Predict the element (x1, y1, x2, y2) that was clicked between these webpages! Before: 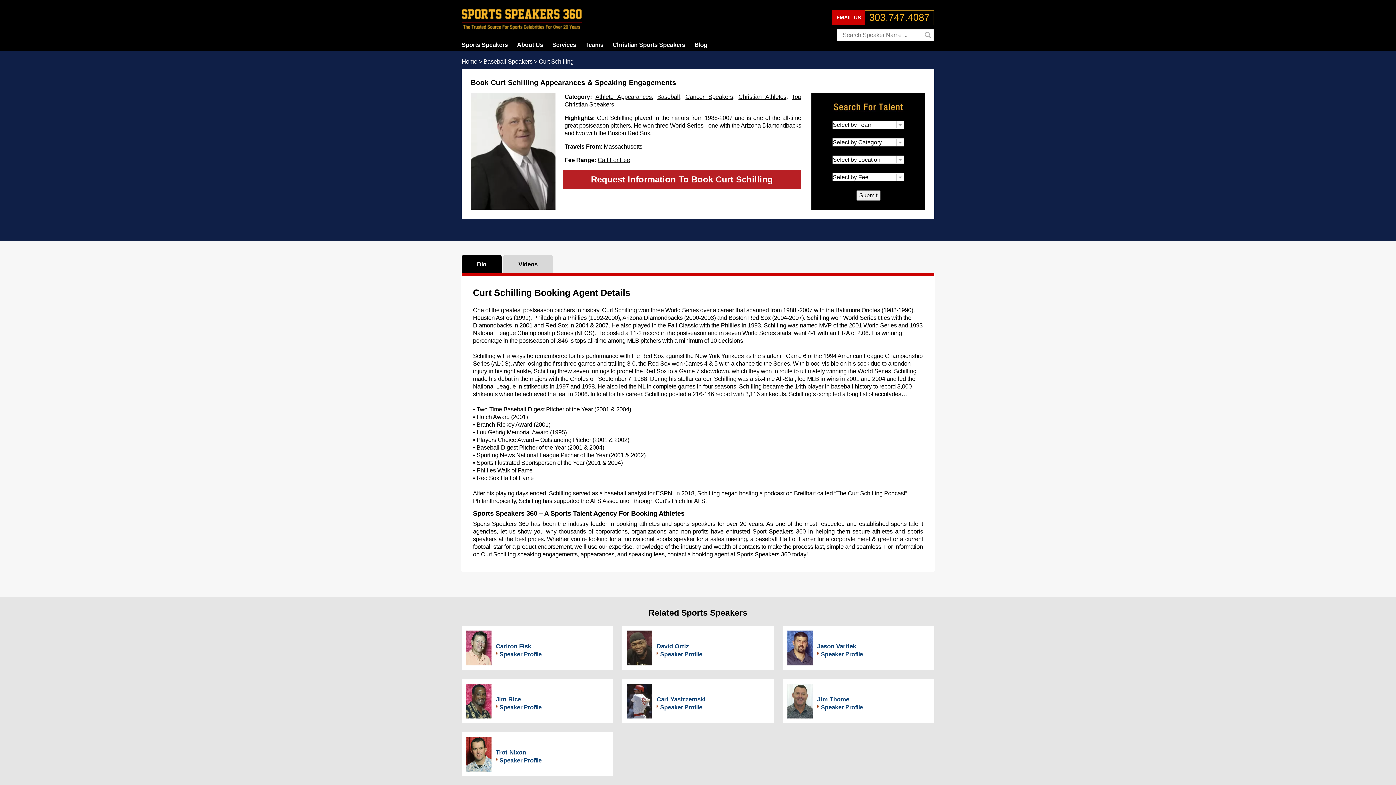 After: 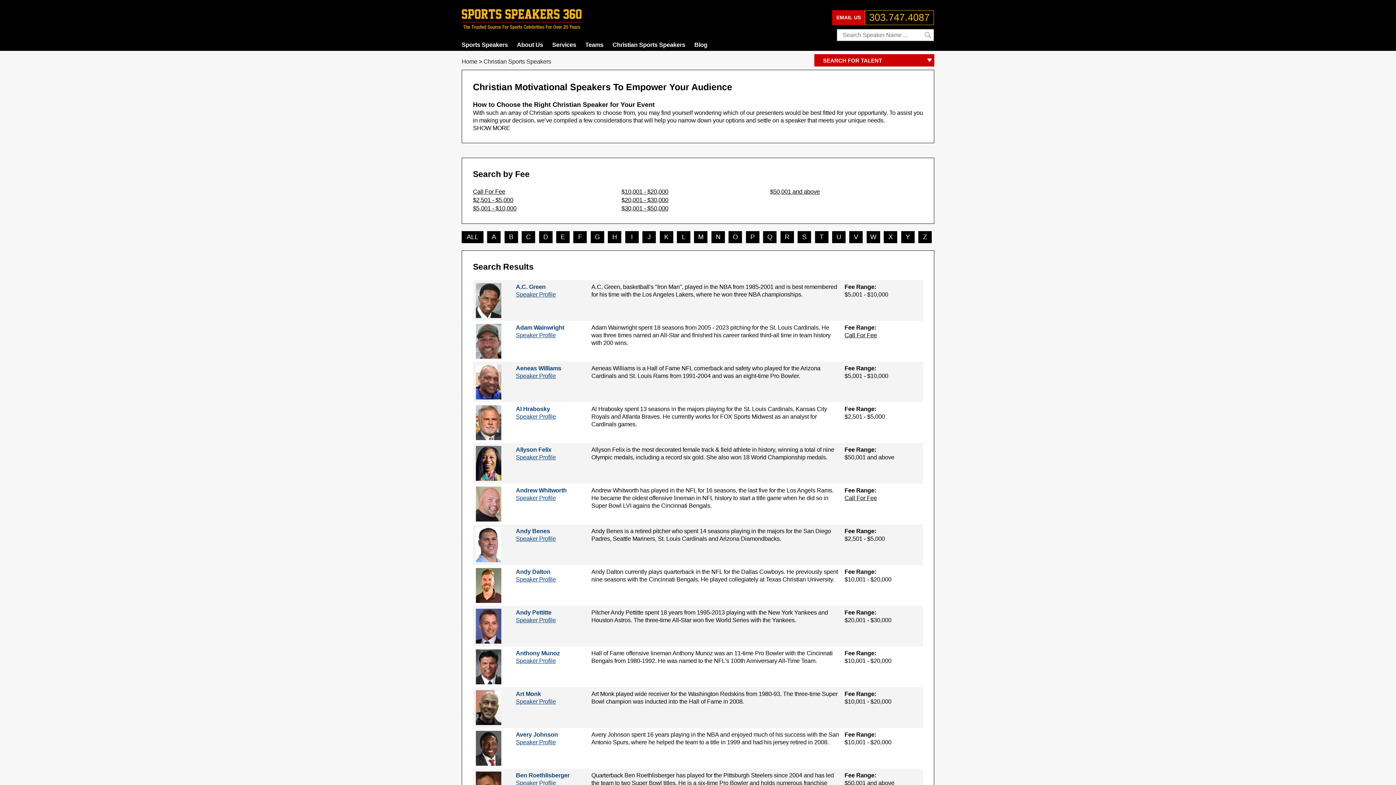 Action: label: Christian Athletes bbox: (738, 93, 786, 100)